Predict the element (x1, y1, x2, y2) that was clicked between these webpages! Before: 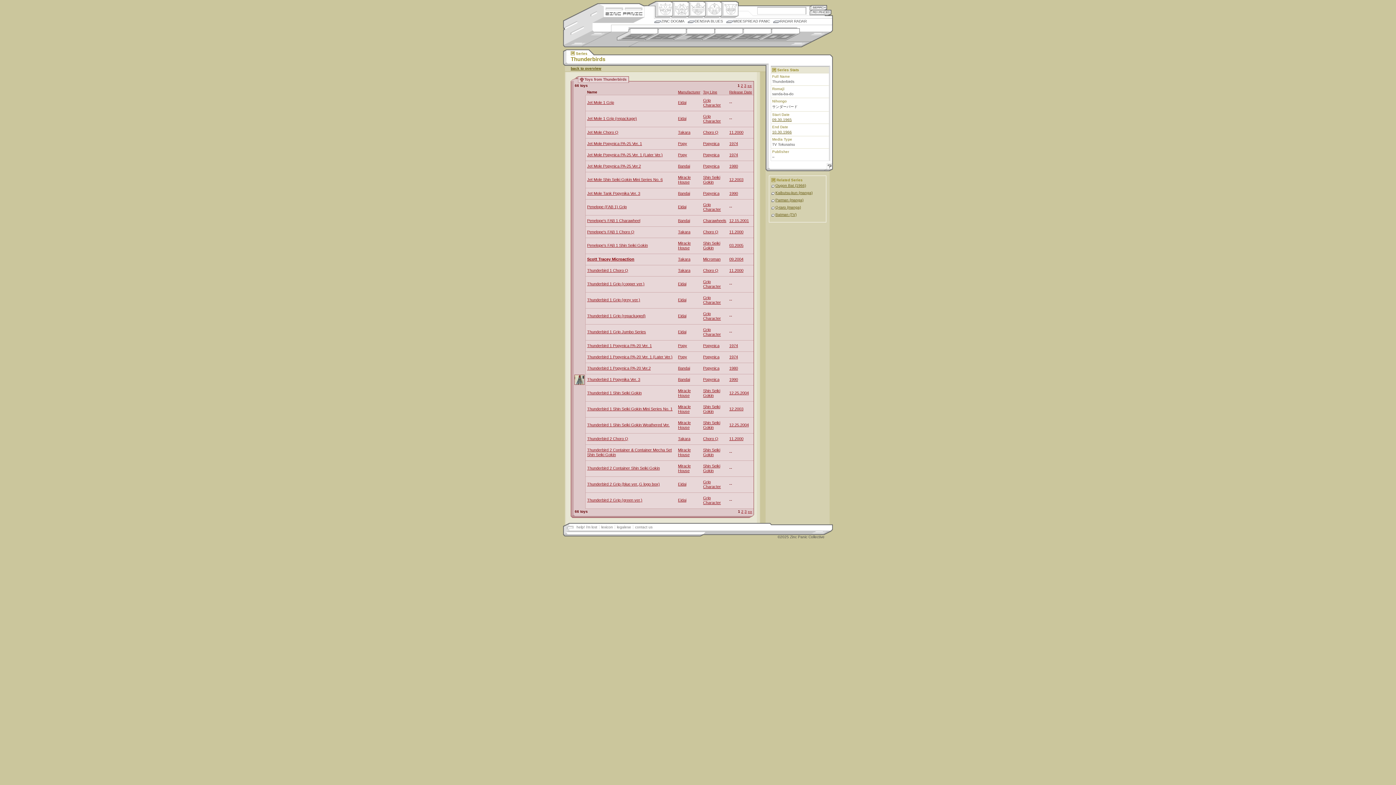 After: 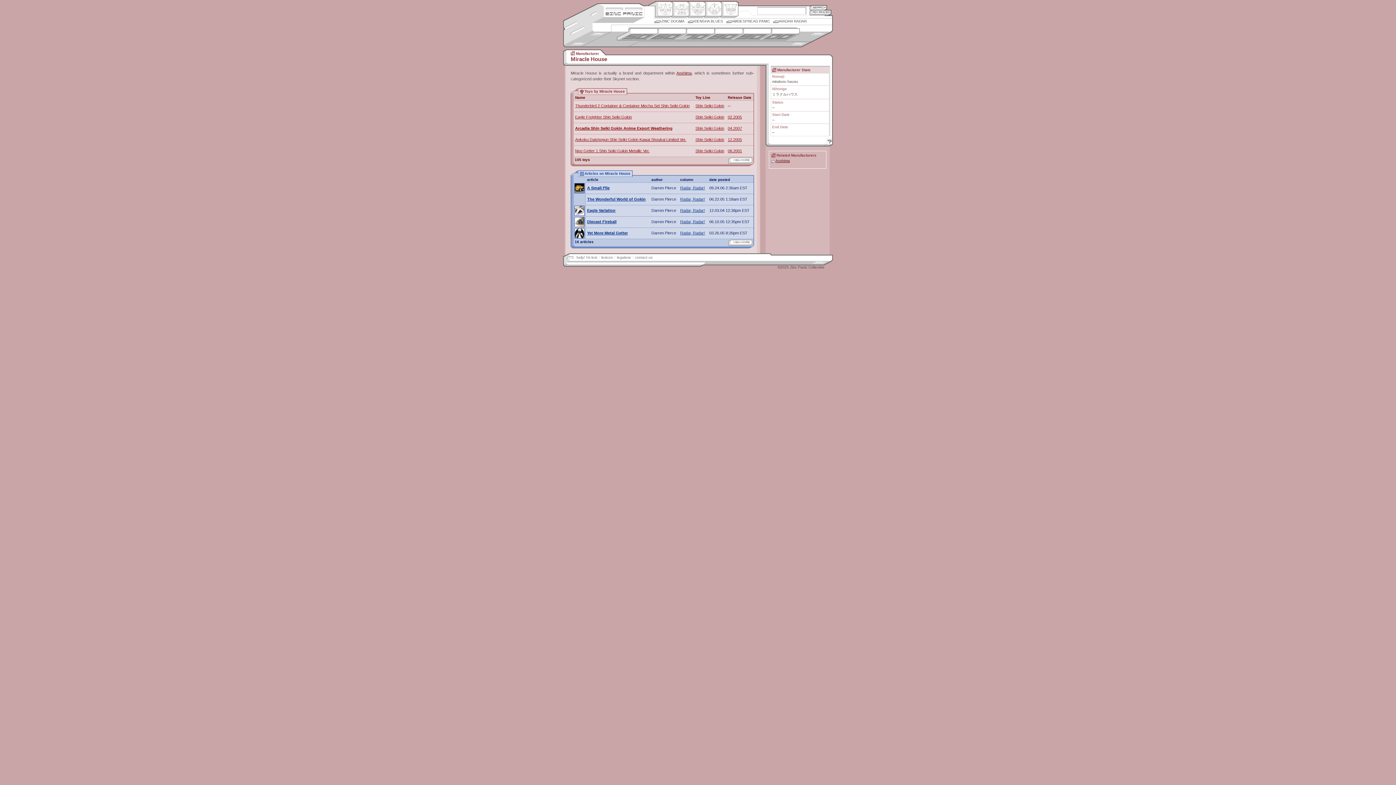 Action: label: Miracle House bbox: (678, 175, 690, 184)